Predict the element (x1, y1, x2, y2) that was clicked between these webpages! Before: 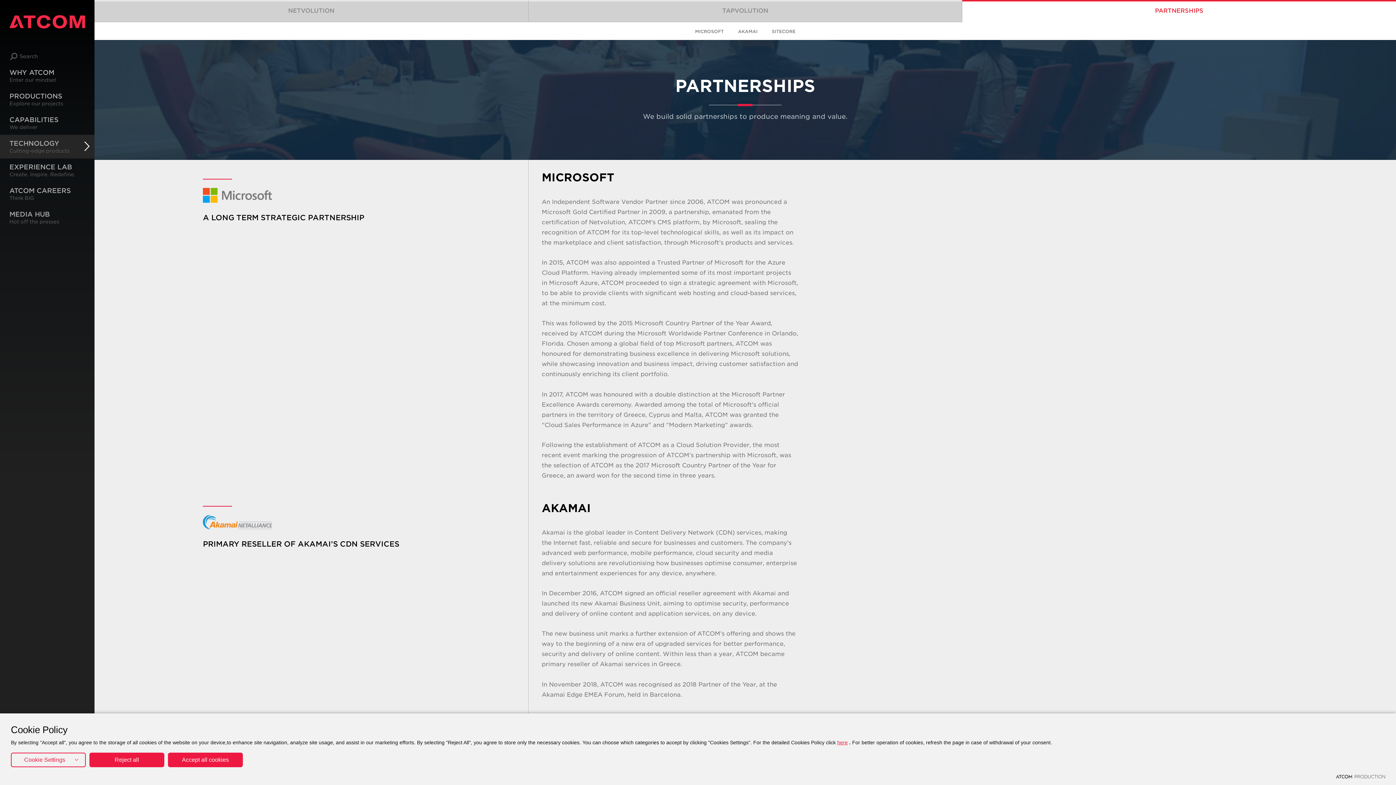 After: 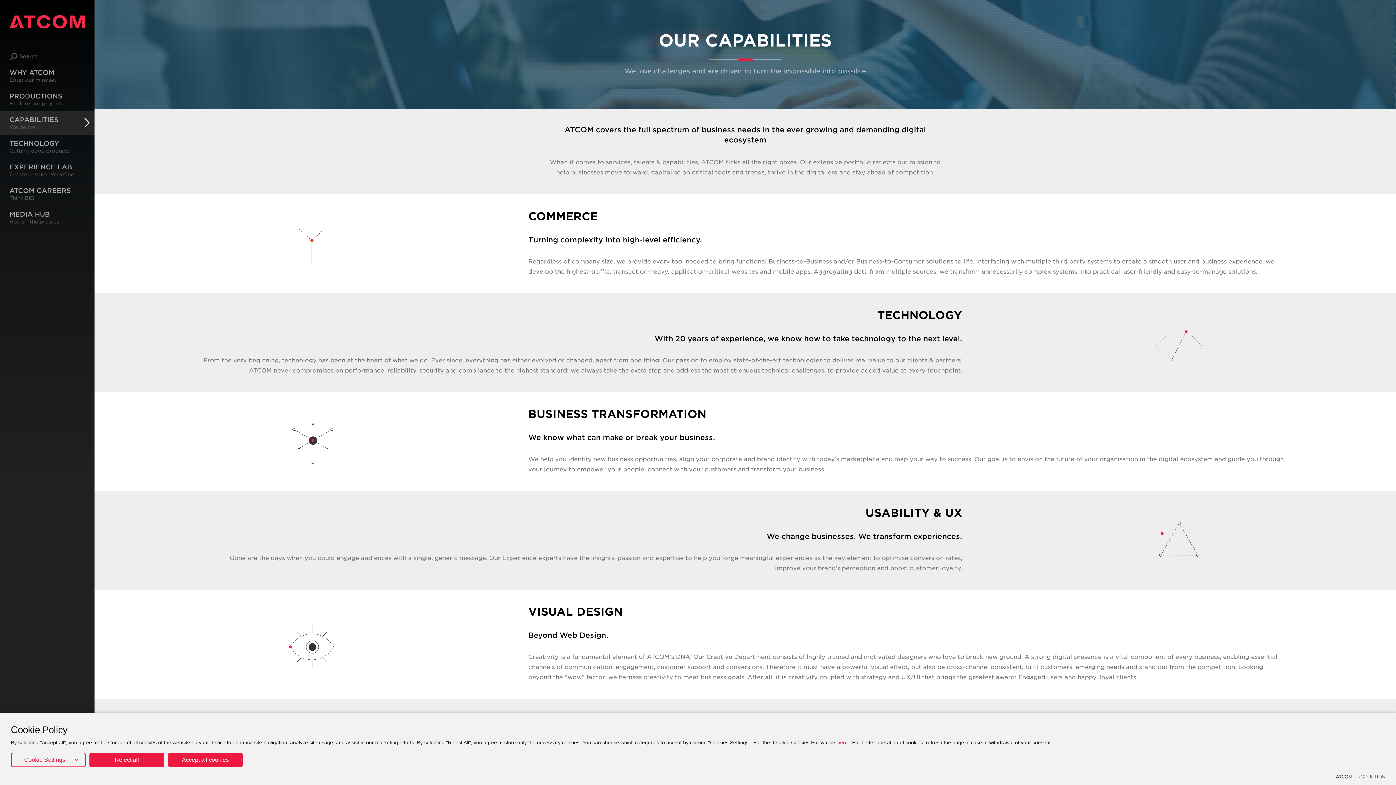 Action: bbox: (0, 113, 94, 120) label: CAPABILITIES
We deliver